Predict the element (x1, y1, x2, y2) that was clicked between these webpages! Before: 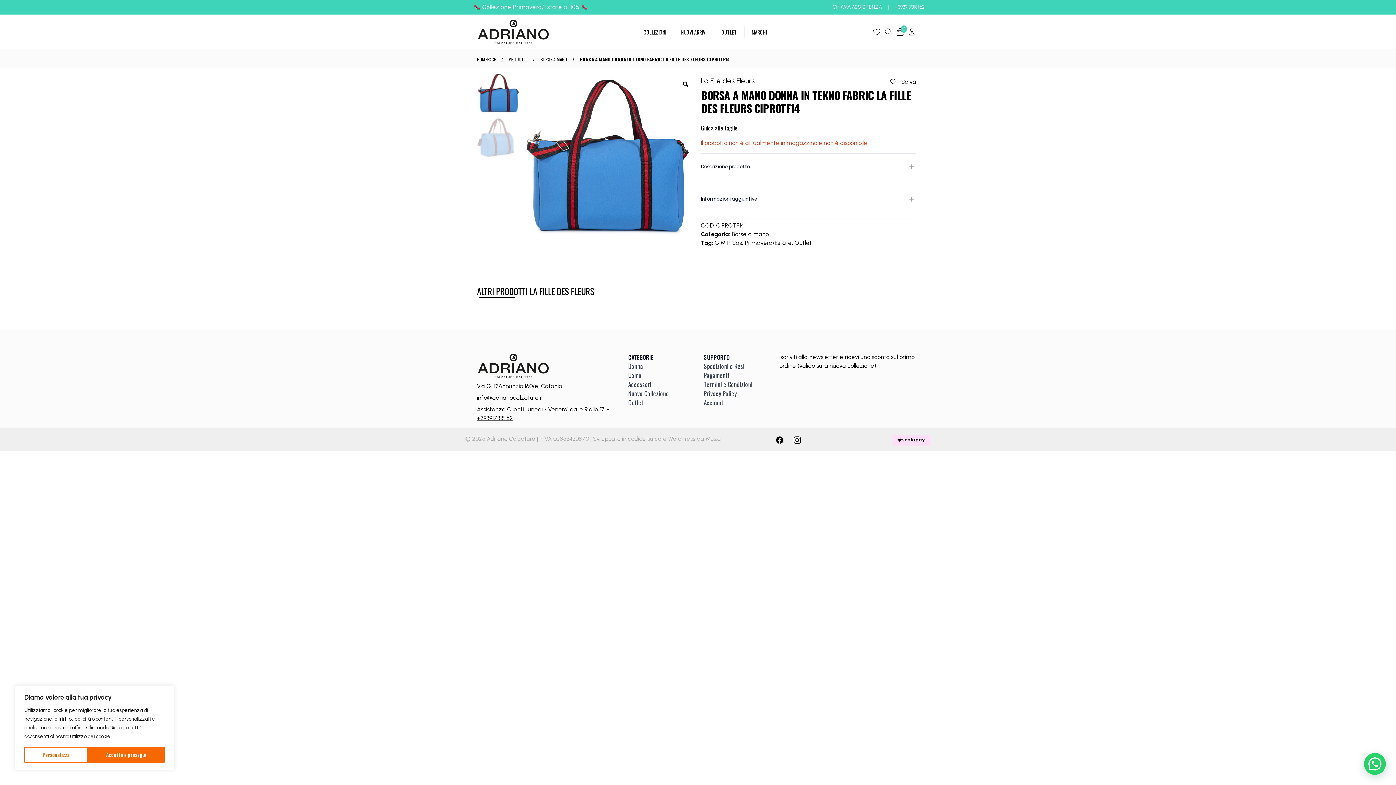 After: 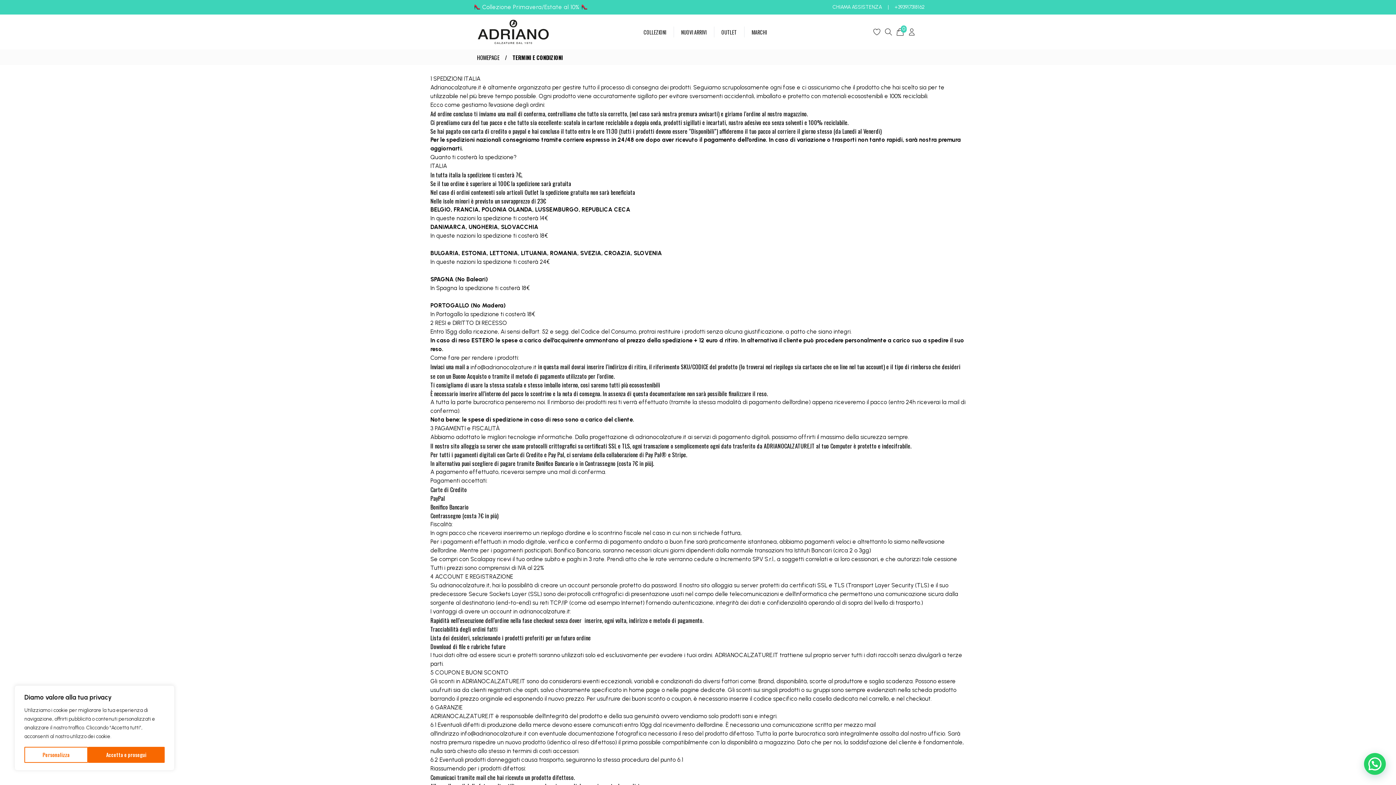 Action: label: Termini e Condizioni bbox: (704, 380, 752, 389)